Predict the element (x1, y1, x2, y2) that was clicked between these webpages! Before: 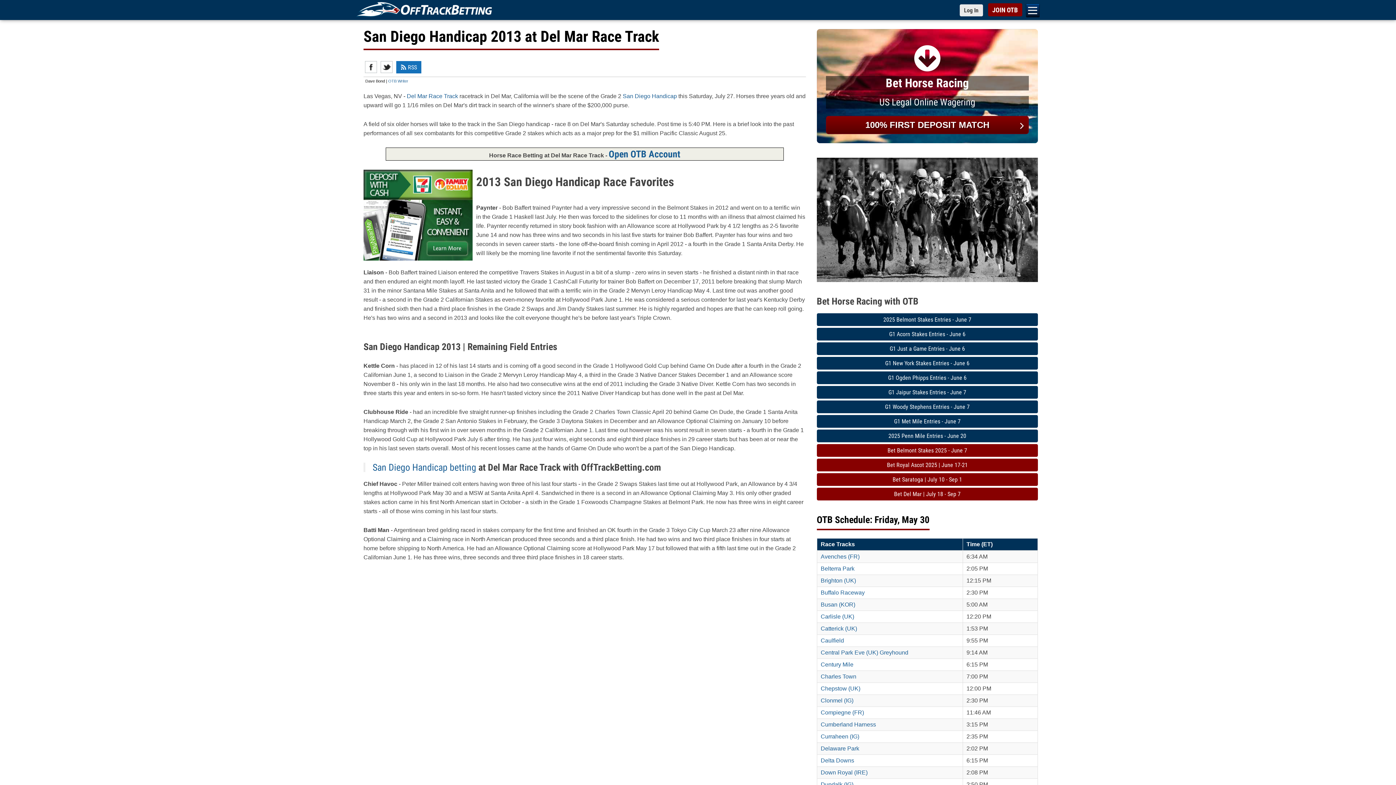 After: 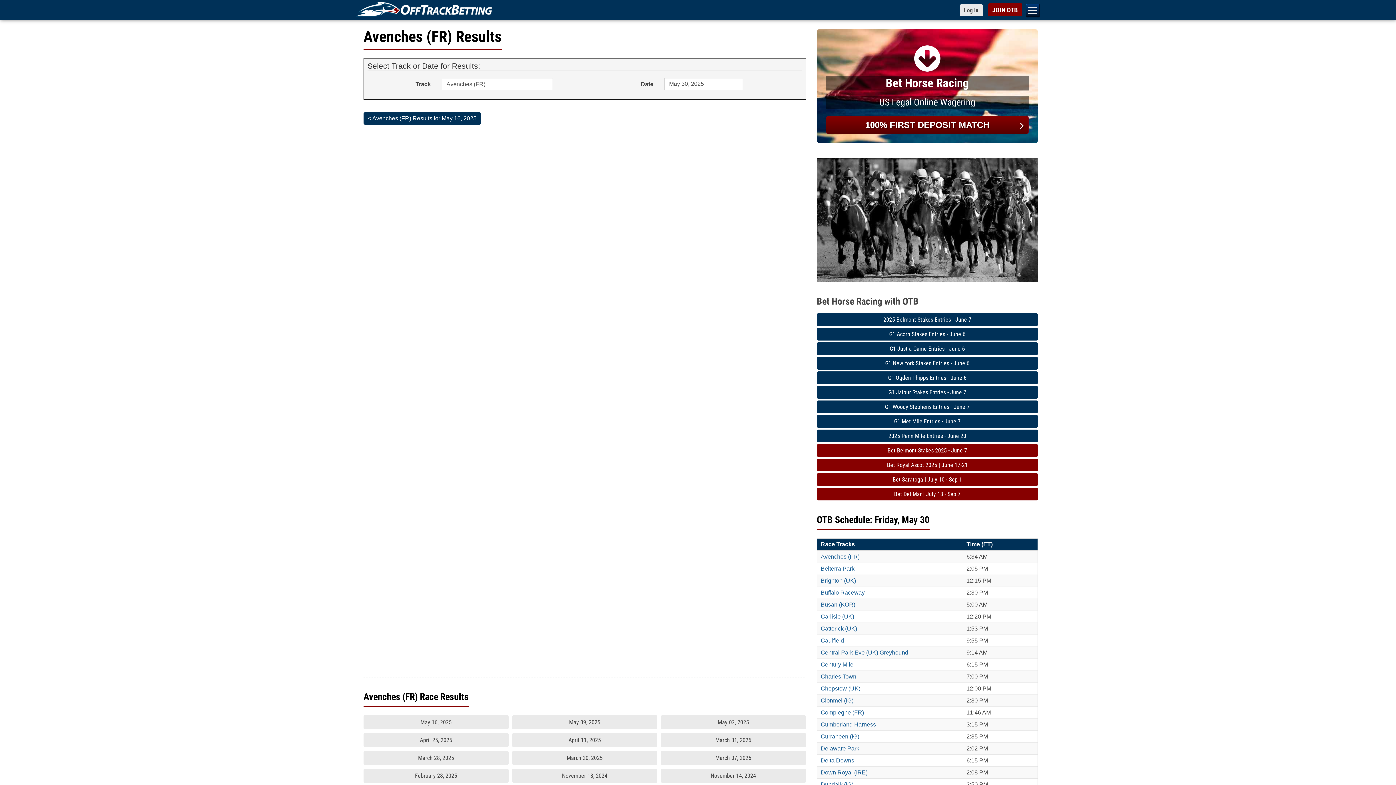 Action: bbox: (820, 553, 859, 560) label: Avenches (FR)